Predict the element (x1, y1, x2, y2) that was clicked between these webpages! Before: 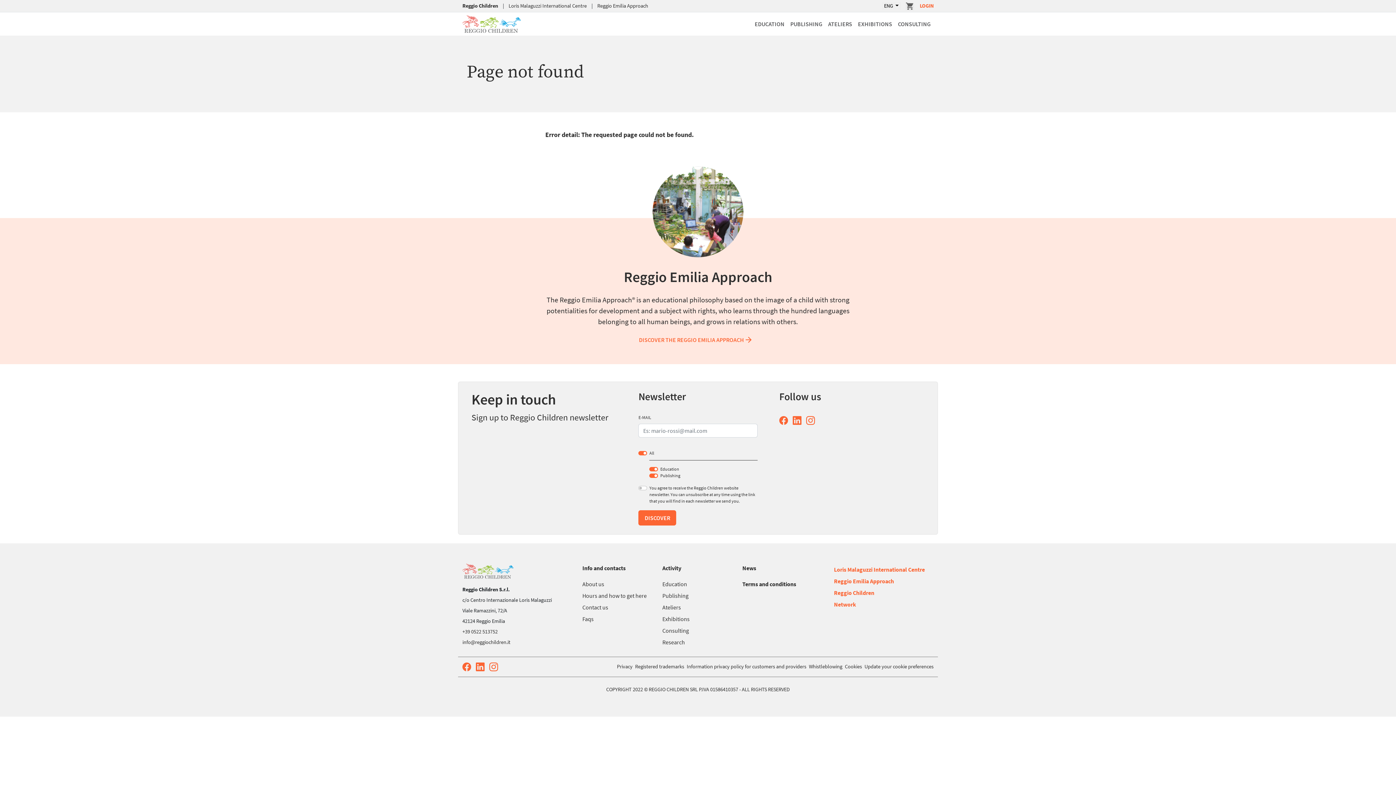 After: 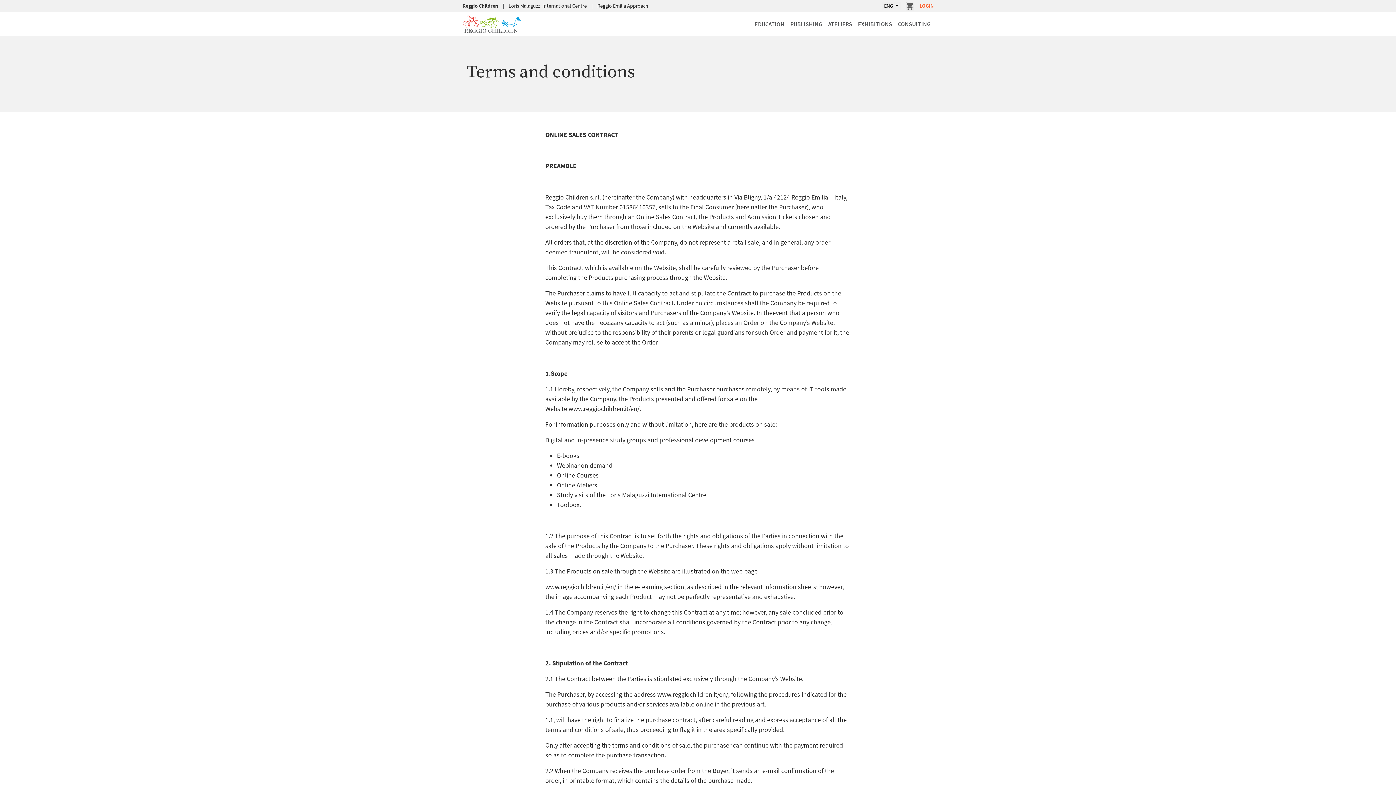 Action: label: Terms and conditions bbox: (742, 580, 796, 587)